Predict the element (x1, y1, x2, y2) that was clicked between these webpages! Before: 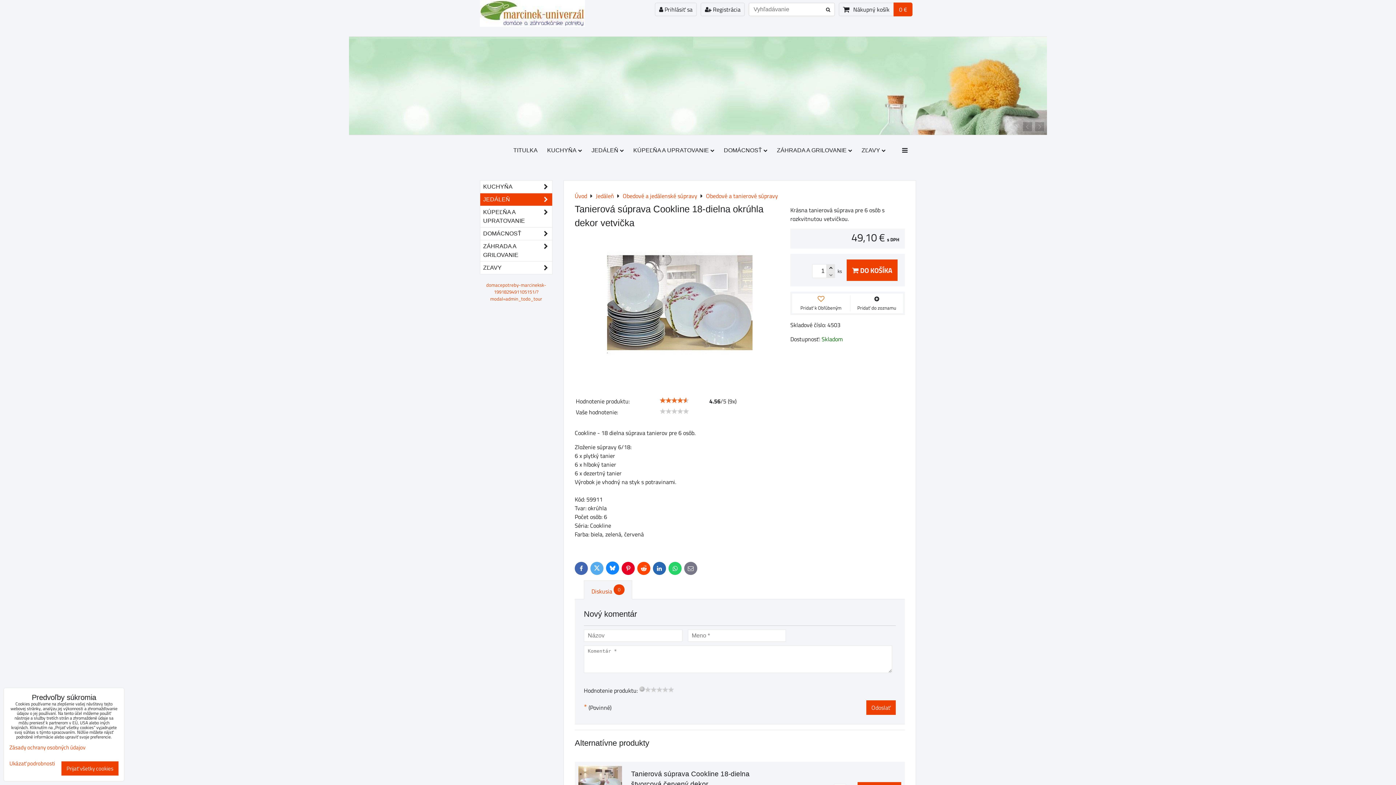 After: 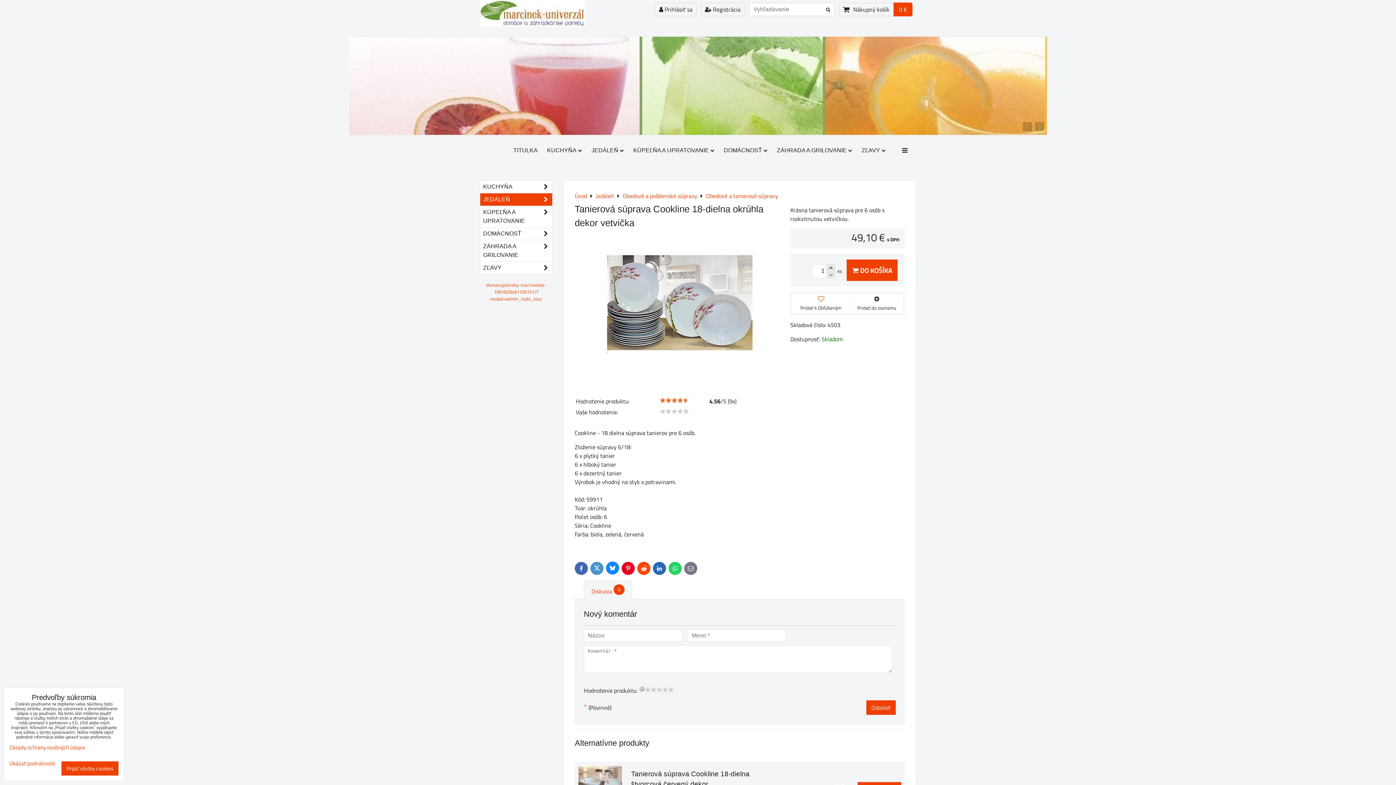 Action: bbox: (590, 562, 603, 575) label: Twitter